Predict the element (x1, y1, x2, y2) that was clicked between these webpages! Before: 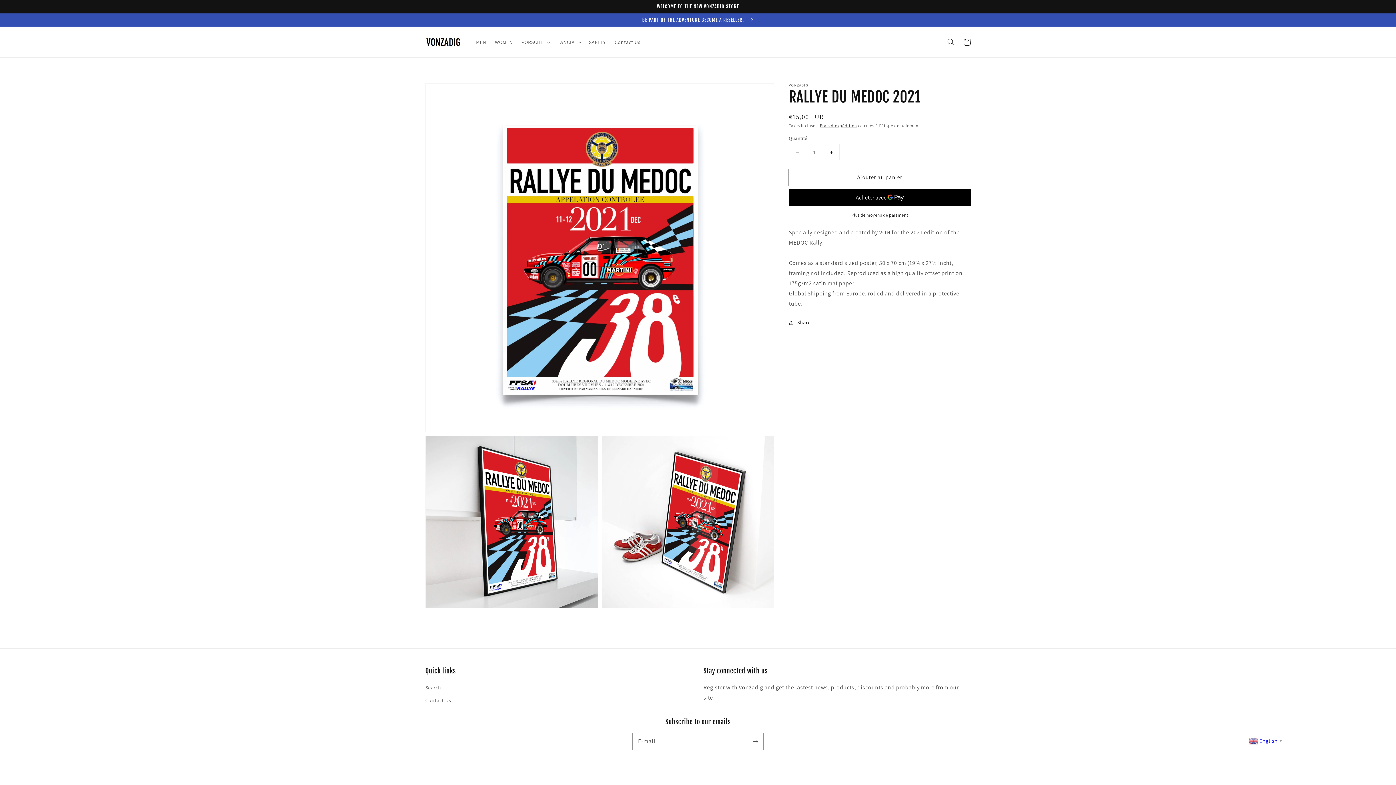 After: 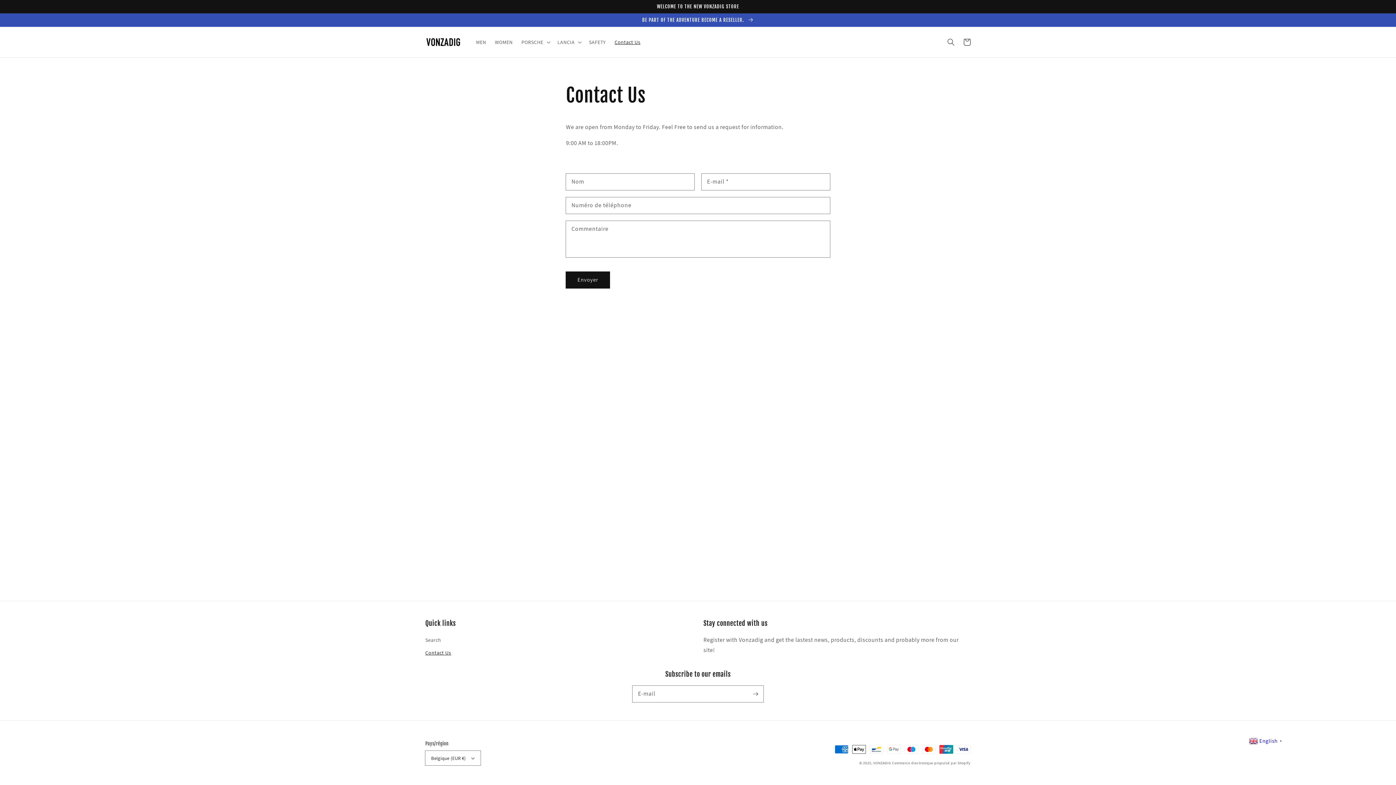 Action: label: Contact Us bbox: (425, 694, 451, 707)